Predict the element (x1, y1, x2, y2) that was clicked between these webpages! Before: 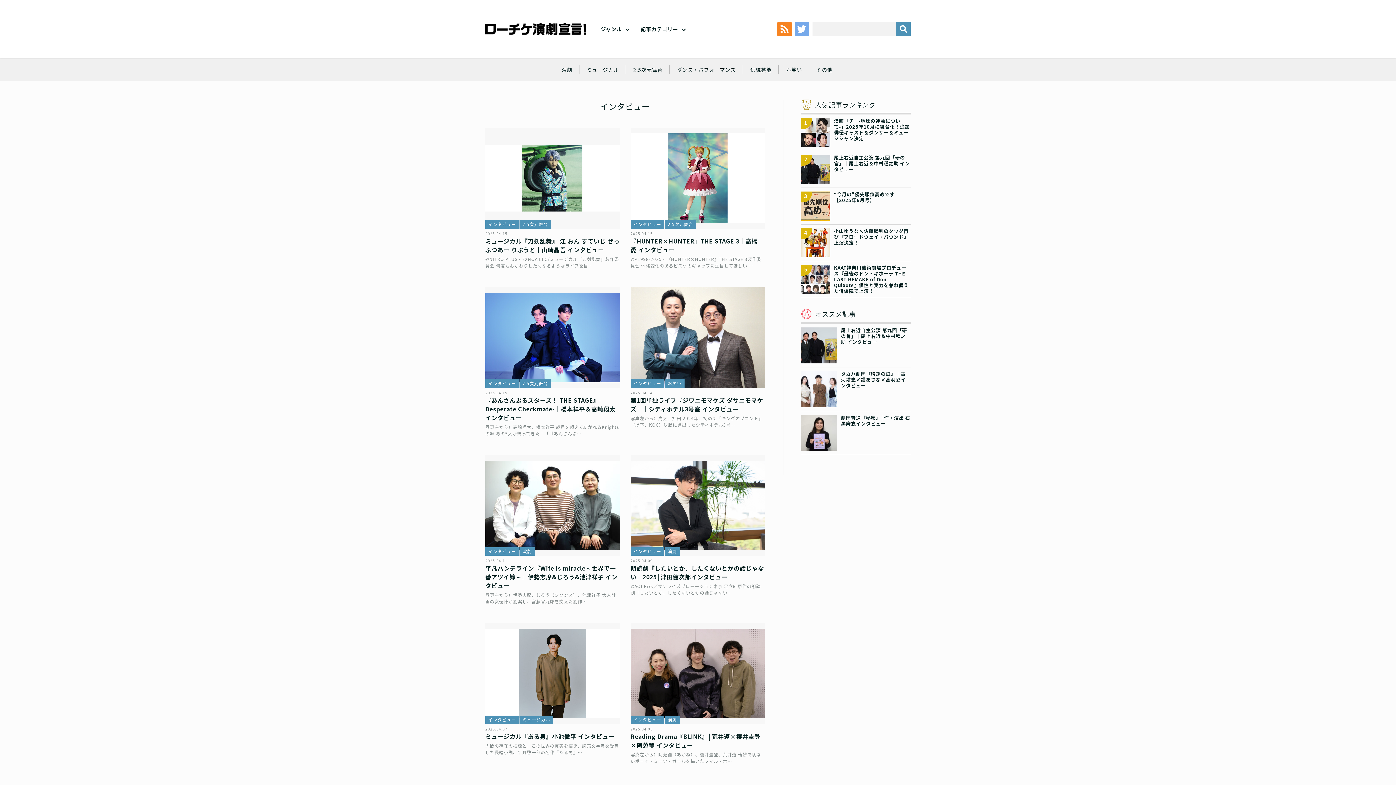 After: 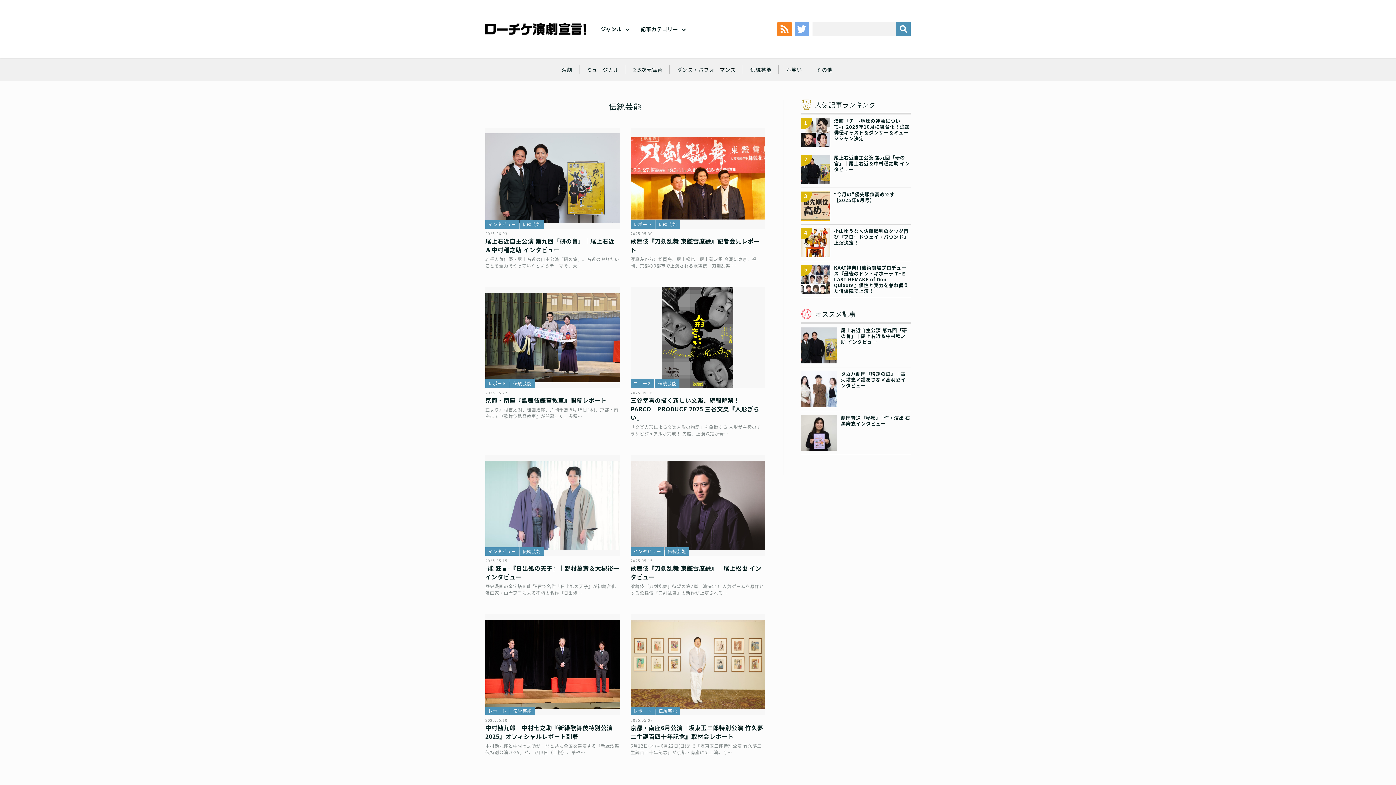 Action: bbox: (750, 66, 771, 73) label: 伝統芸能